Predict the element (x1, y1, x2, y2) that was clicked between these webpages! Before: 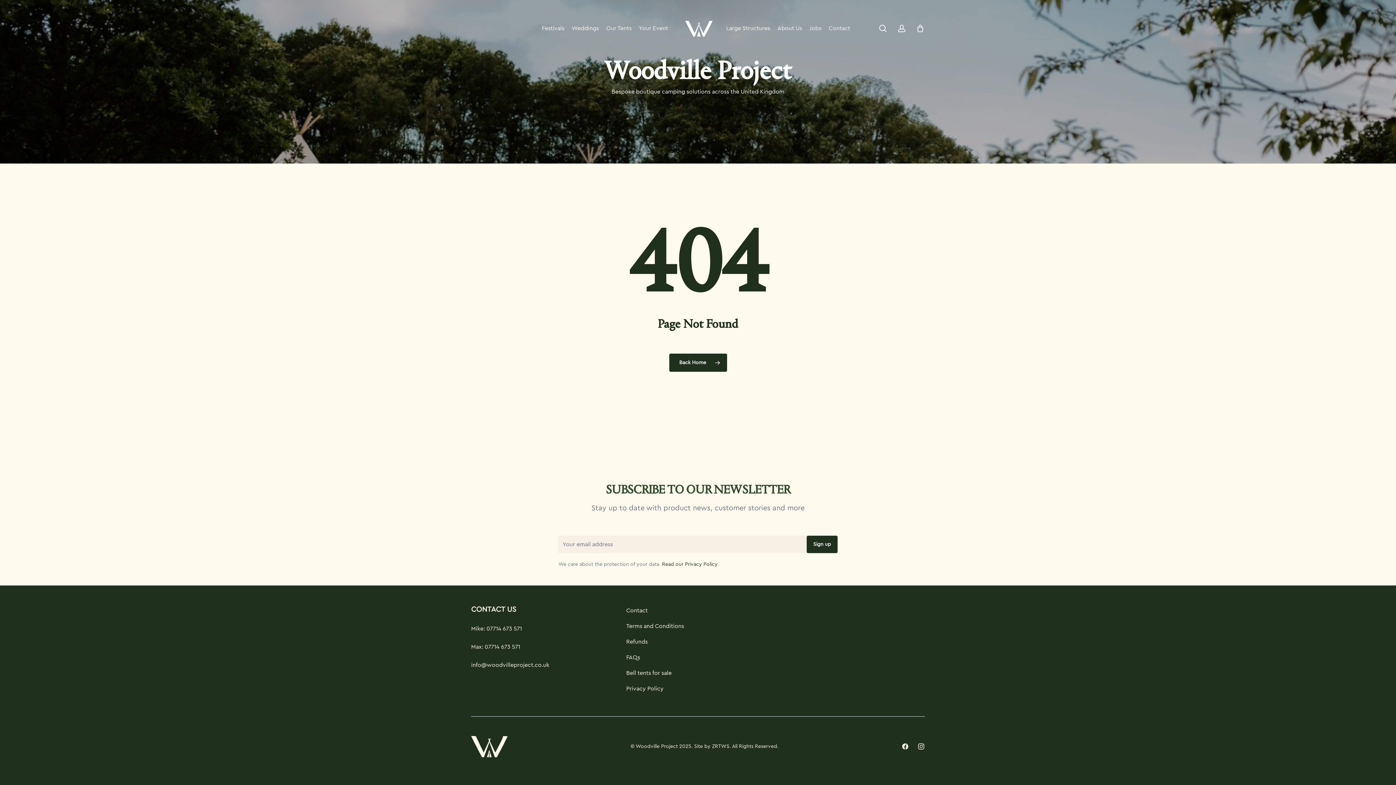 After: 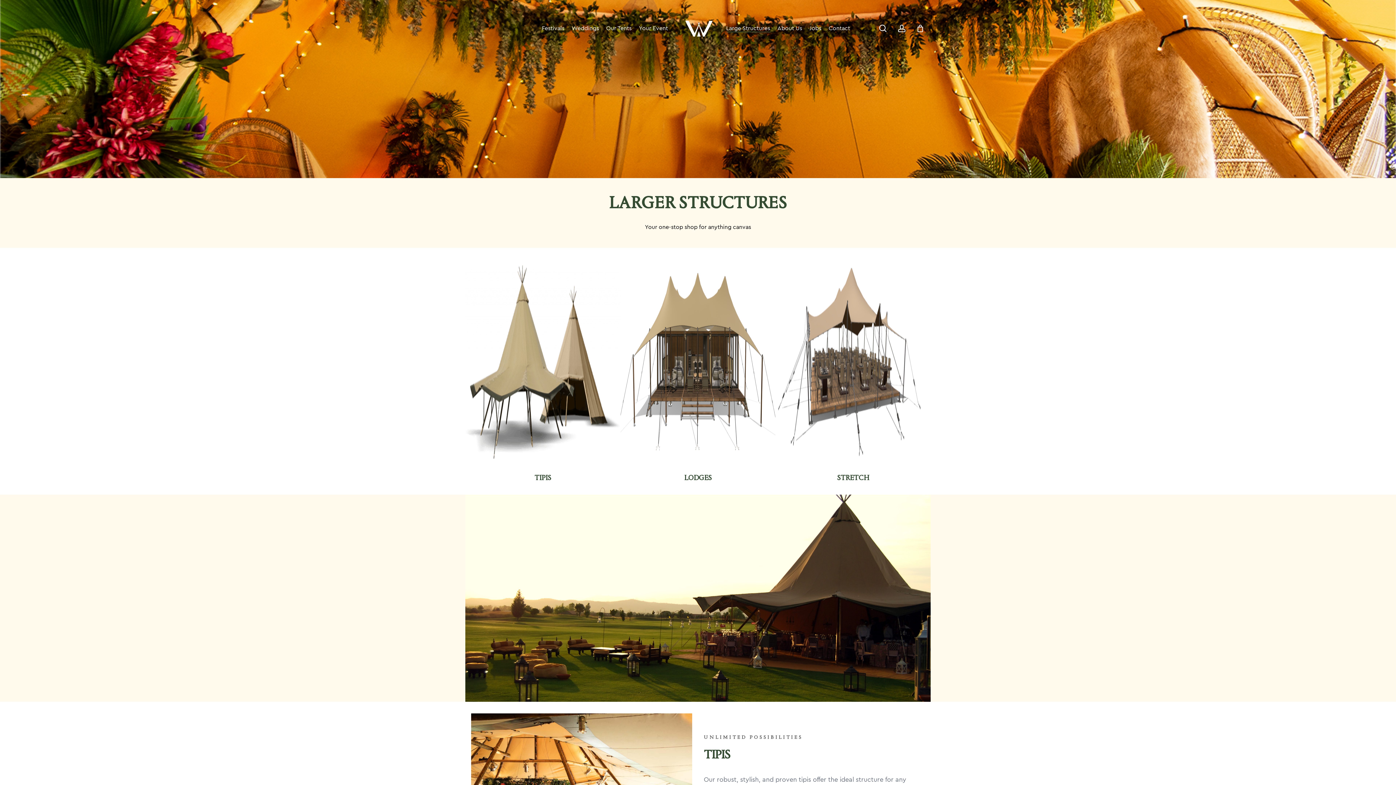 Action: label: Large Structures bbox: (726, 24, 770, 32)